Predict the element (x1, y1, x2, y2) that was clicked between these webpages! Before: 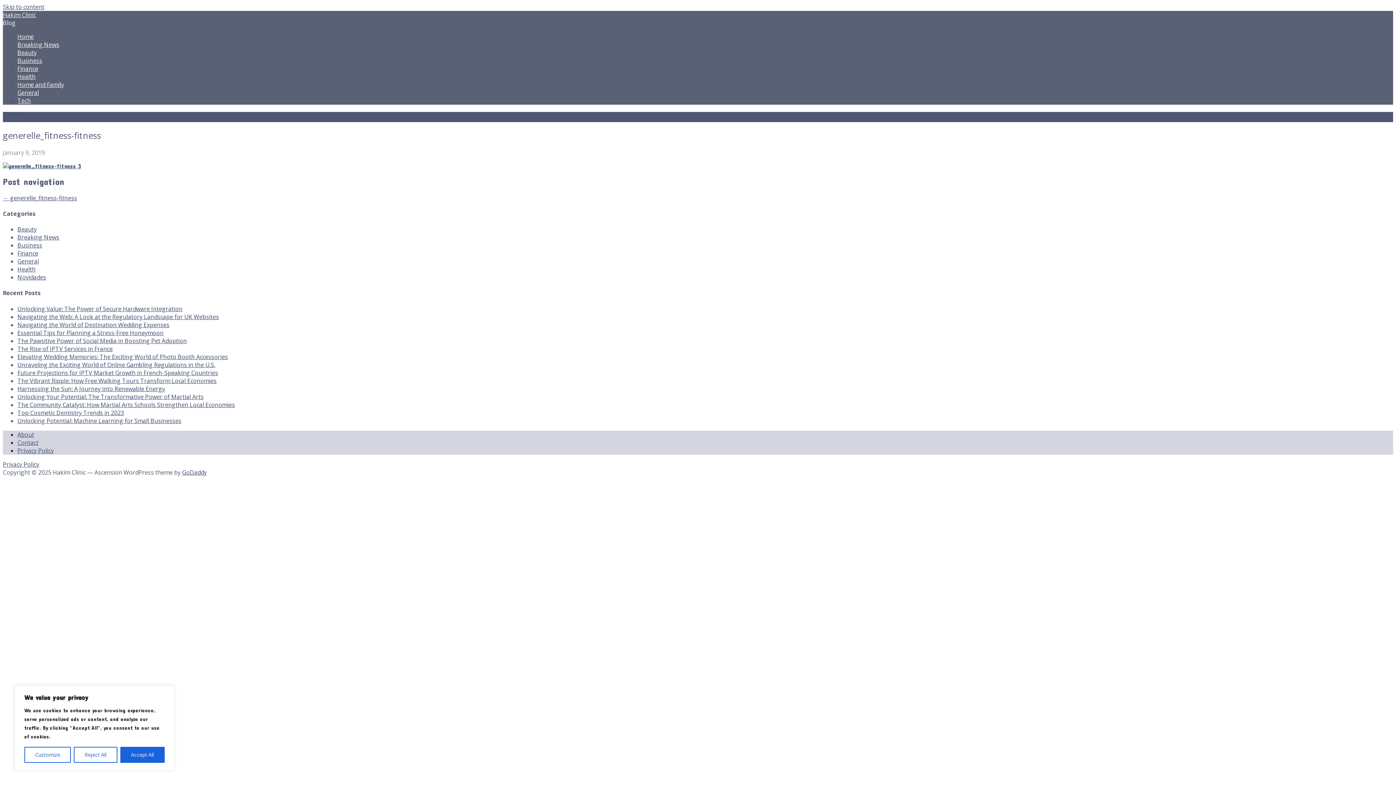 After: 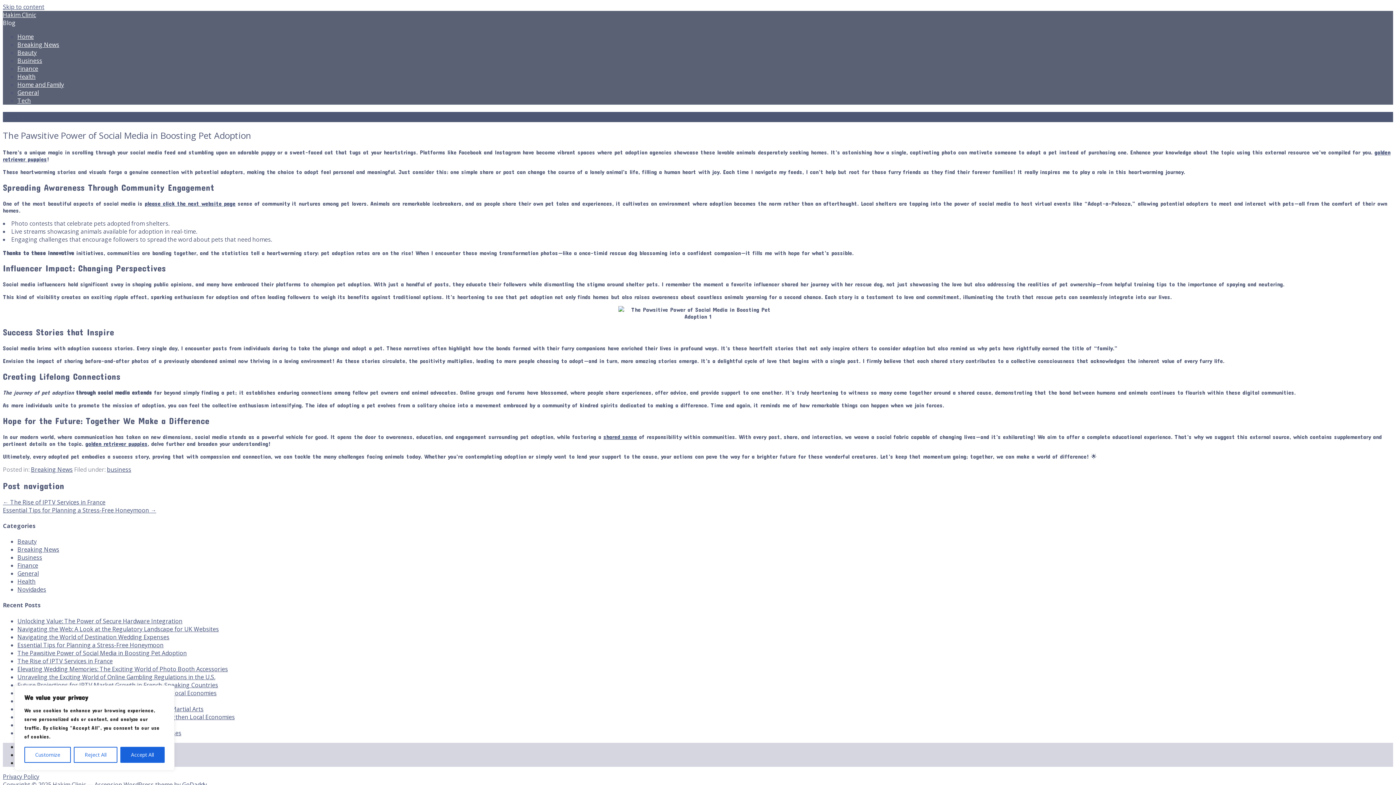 Action: bbox: (17, 336, 186, 344) label: The Pawsitive Power of Social Media in Boosting Pet Adoption